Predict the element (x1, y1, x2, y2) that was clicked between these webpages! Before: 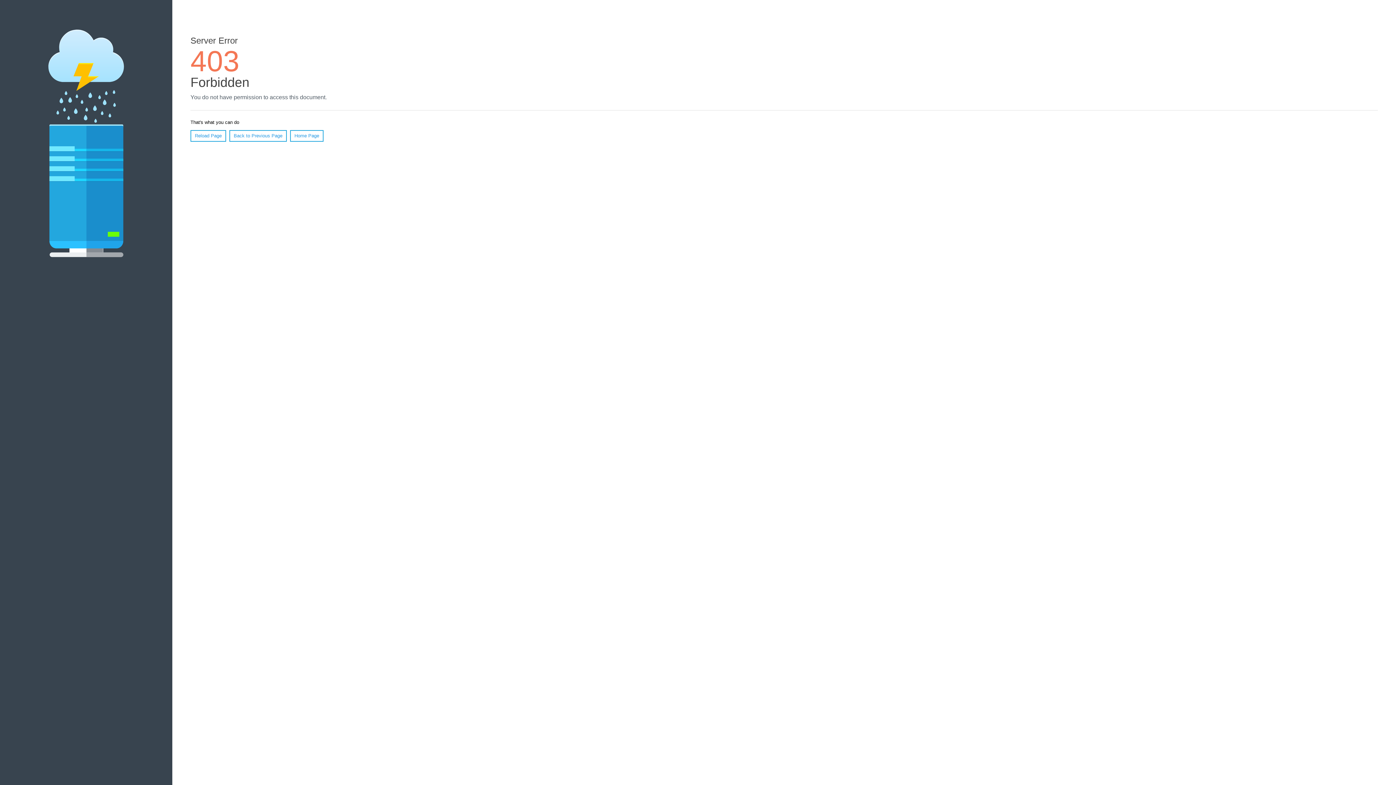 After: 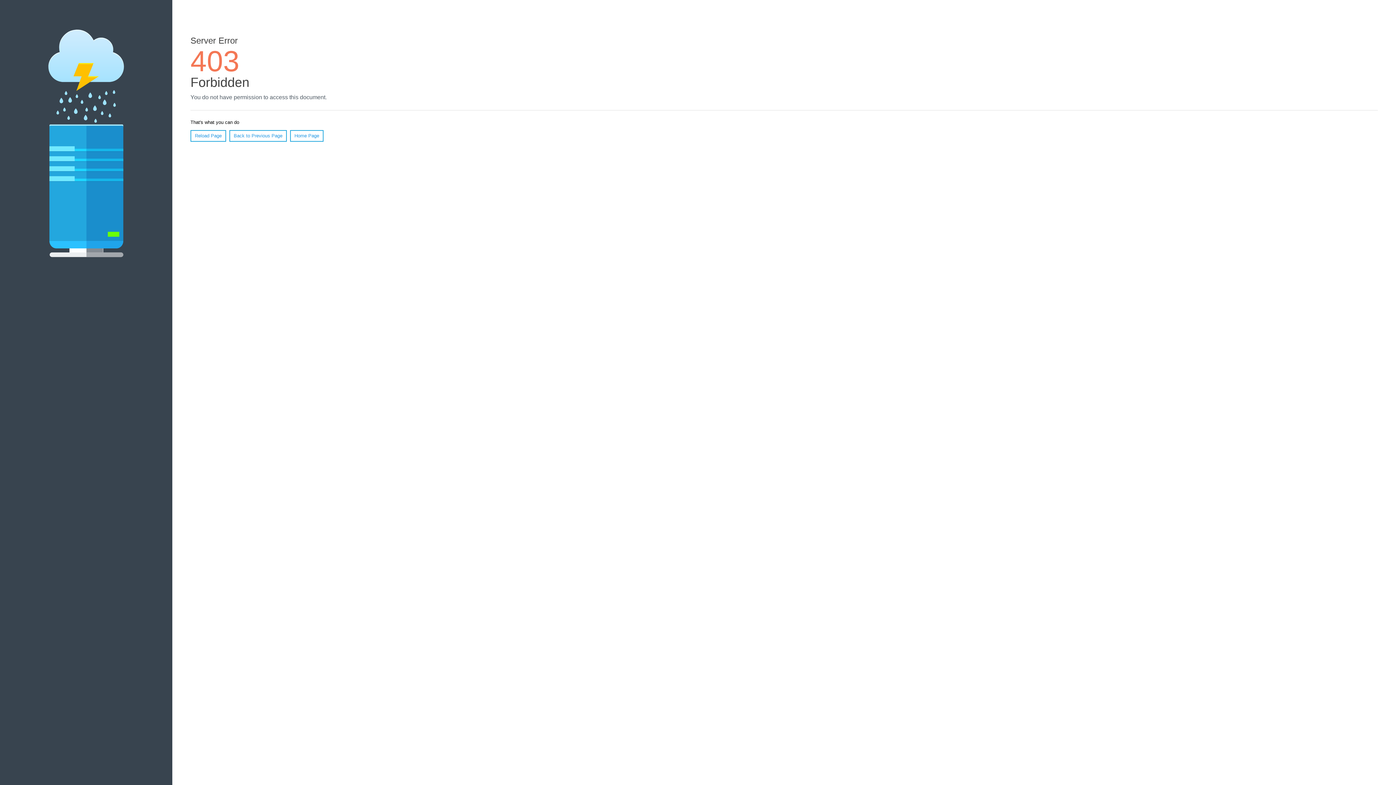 Action: label: Reload Page bbox: (190, 130, 226, 141)